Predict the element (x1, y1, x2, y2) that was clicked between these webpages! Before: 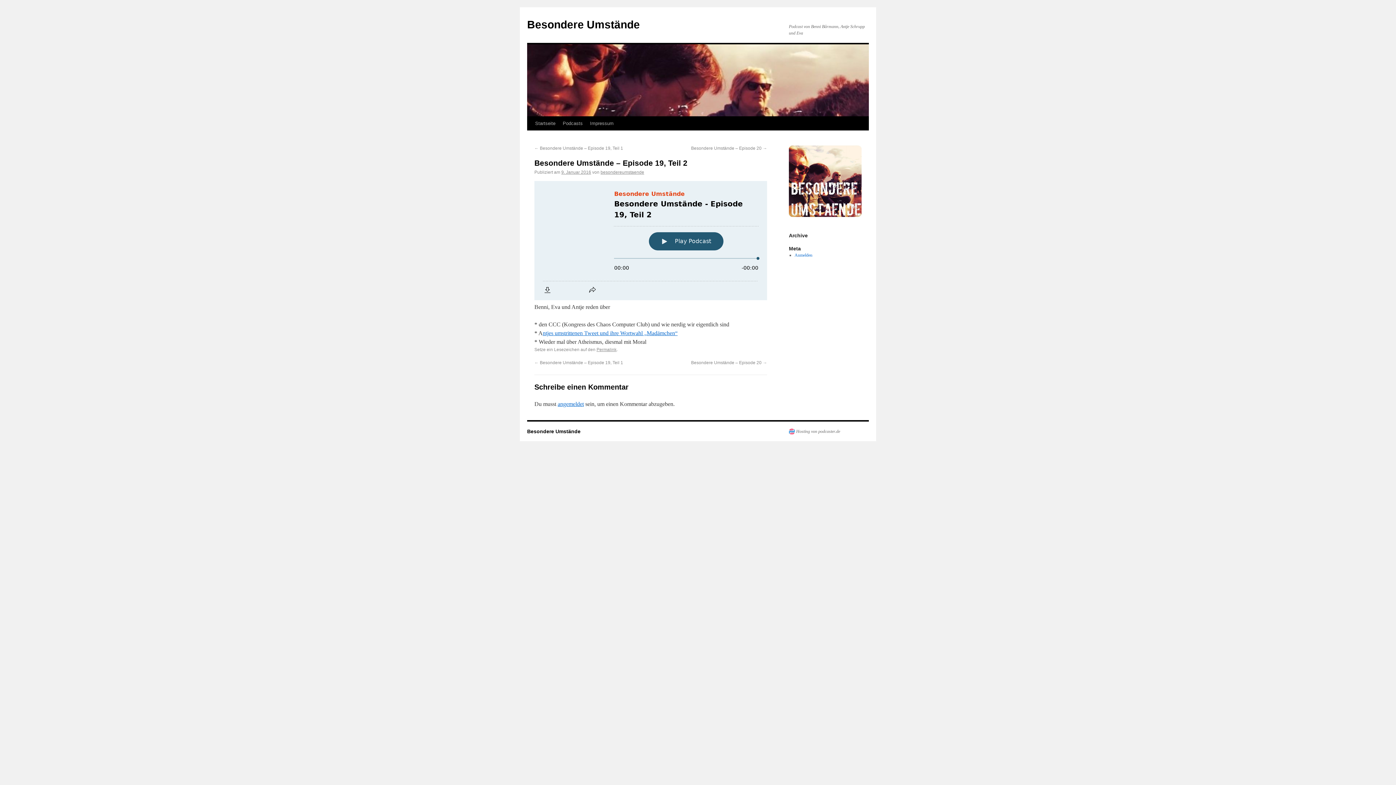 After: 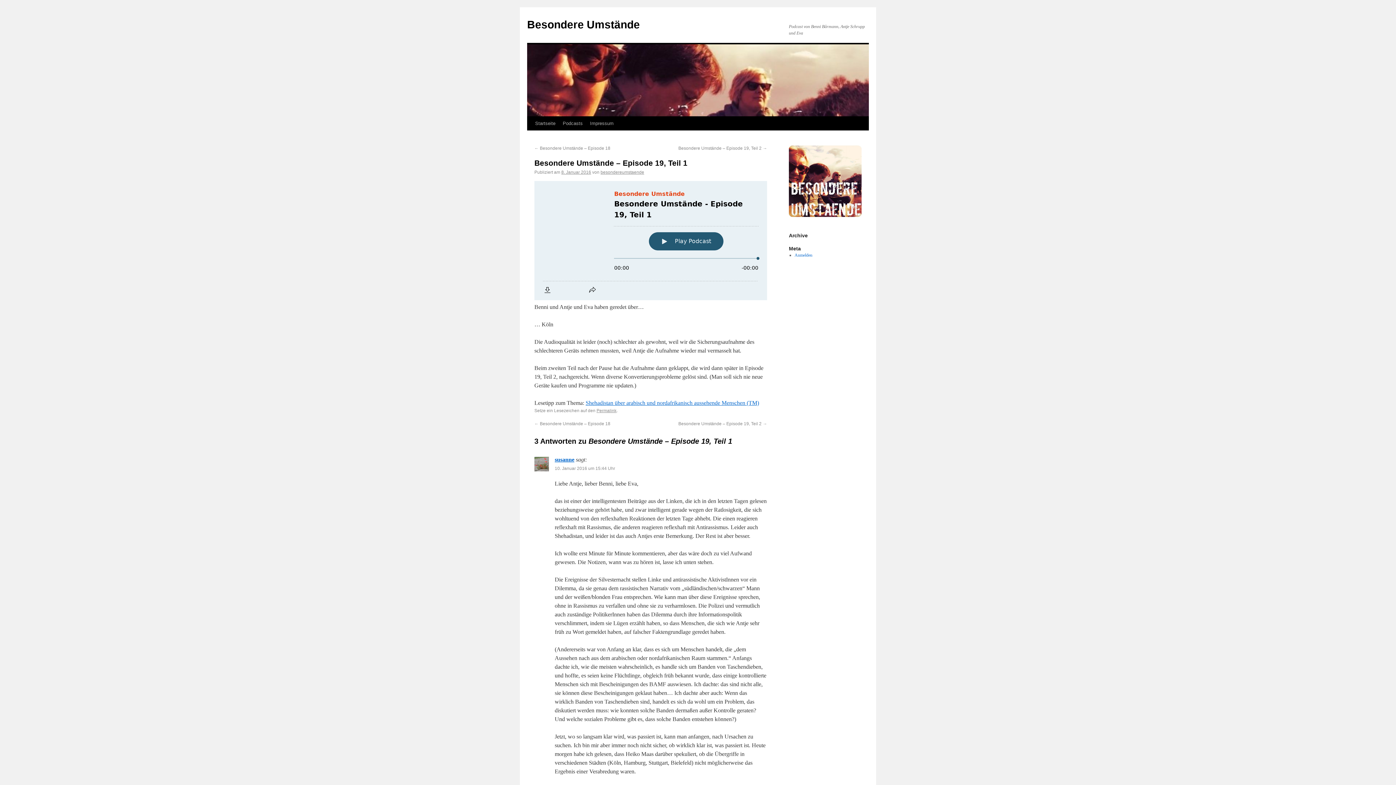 Action: label: ← Besondere Umstände – Episode 19, Teil 1 bbox: (534, 360, 623, 365)